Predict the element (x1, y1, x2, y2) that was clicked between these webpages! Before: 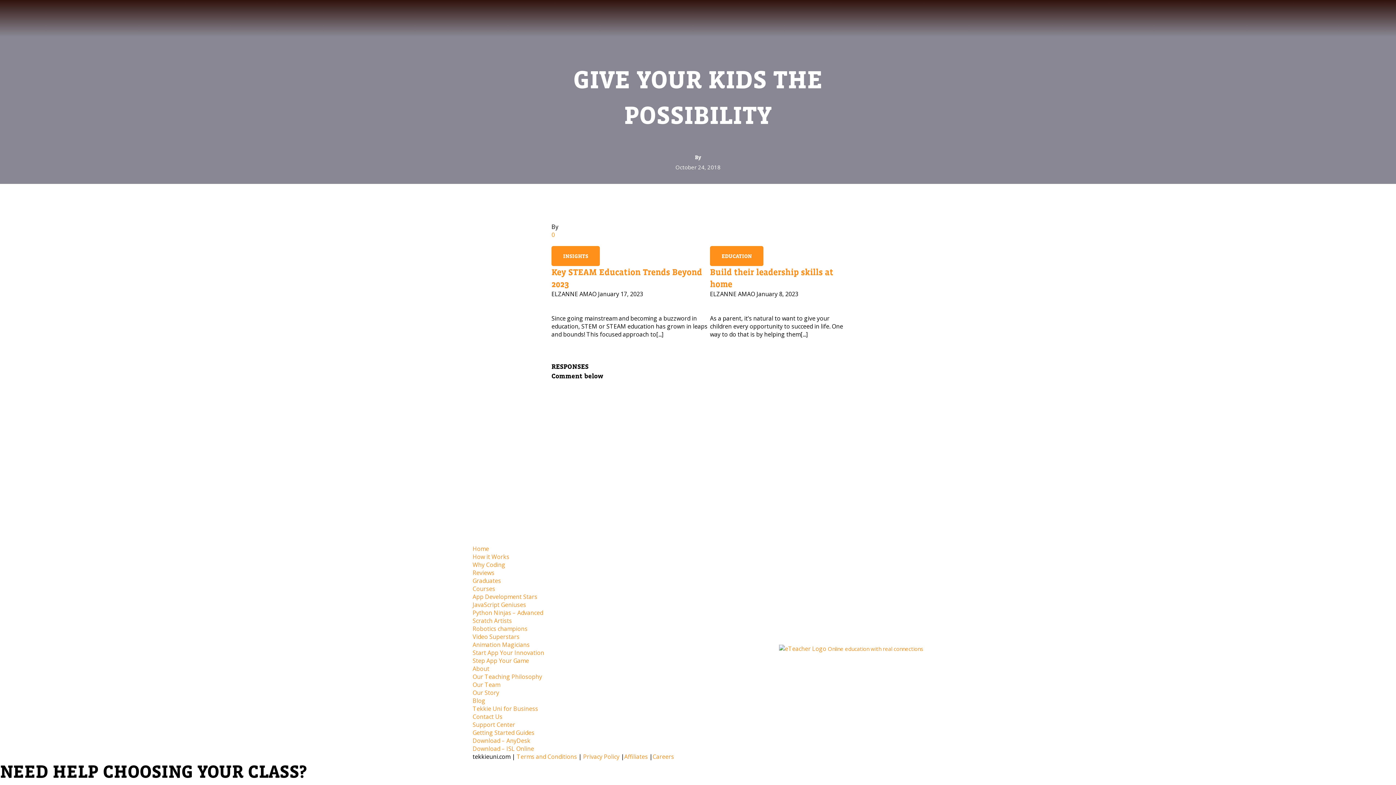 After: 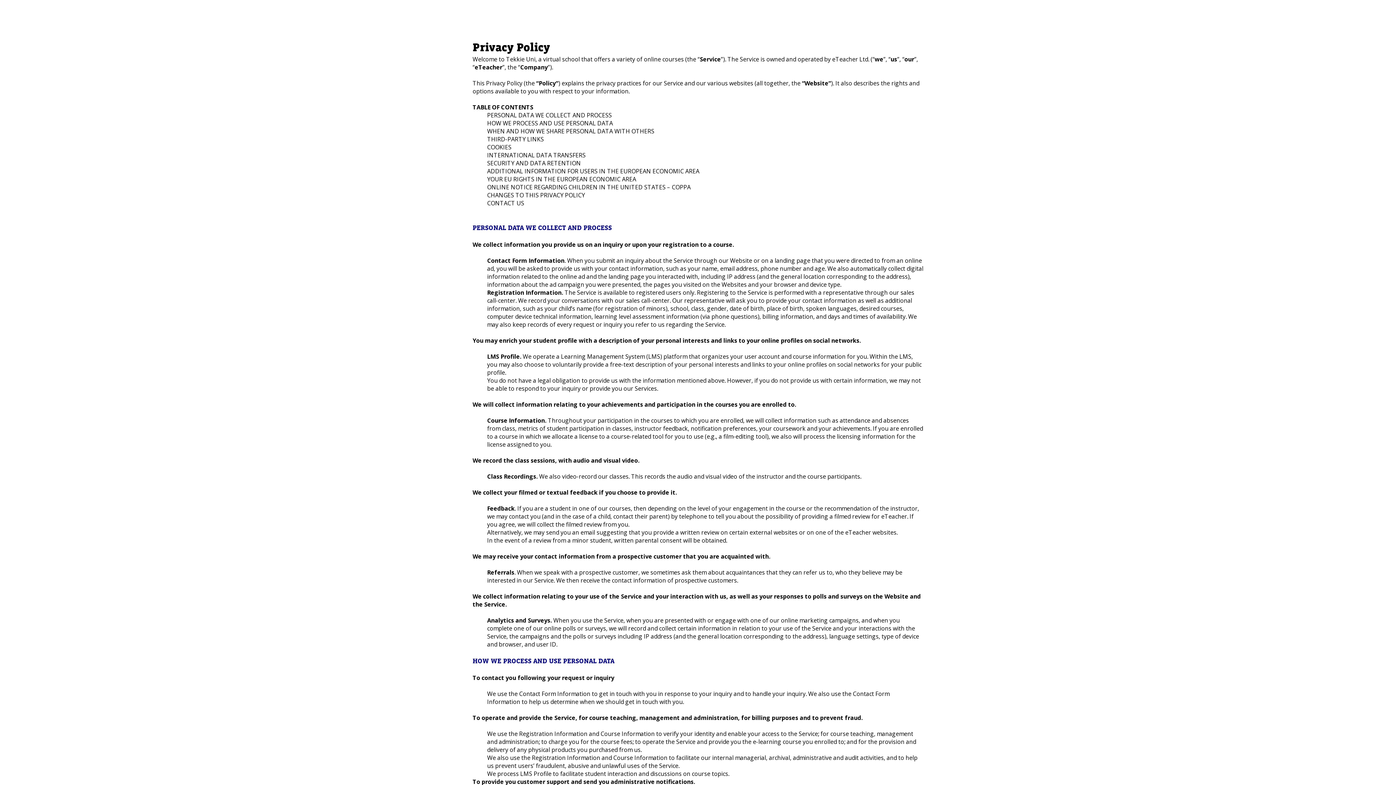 Action: label: Privacy Policy bbox: (583, 753, 619, 761)